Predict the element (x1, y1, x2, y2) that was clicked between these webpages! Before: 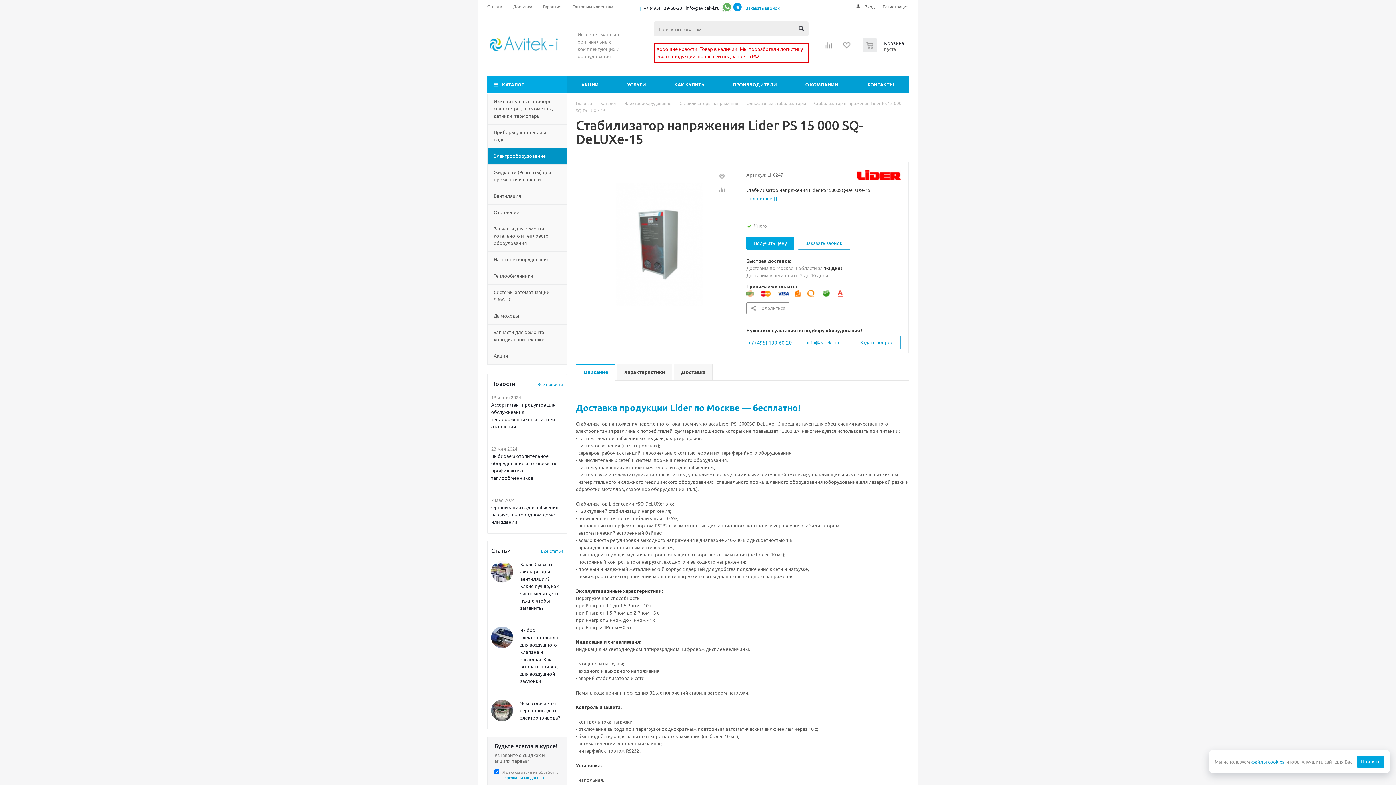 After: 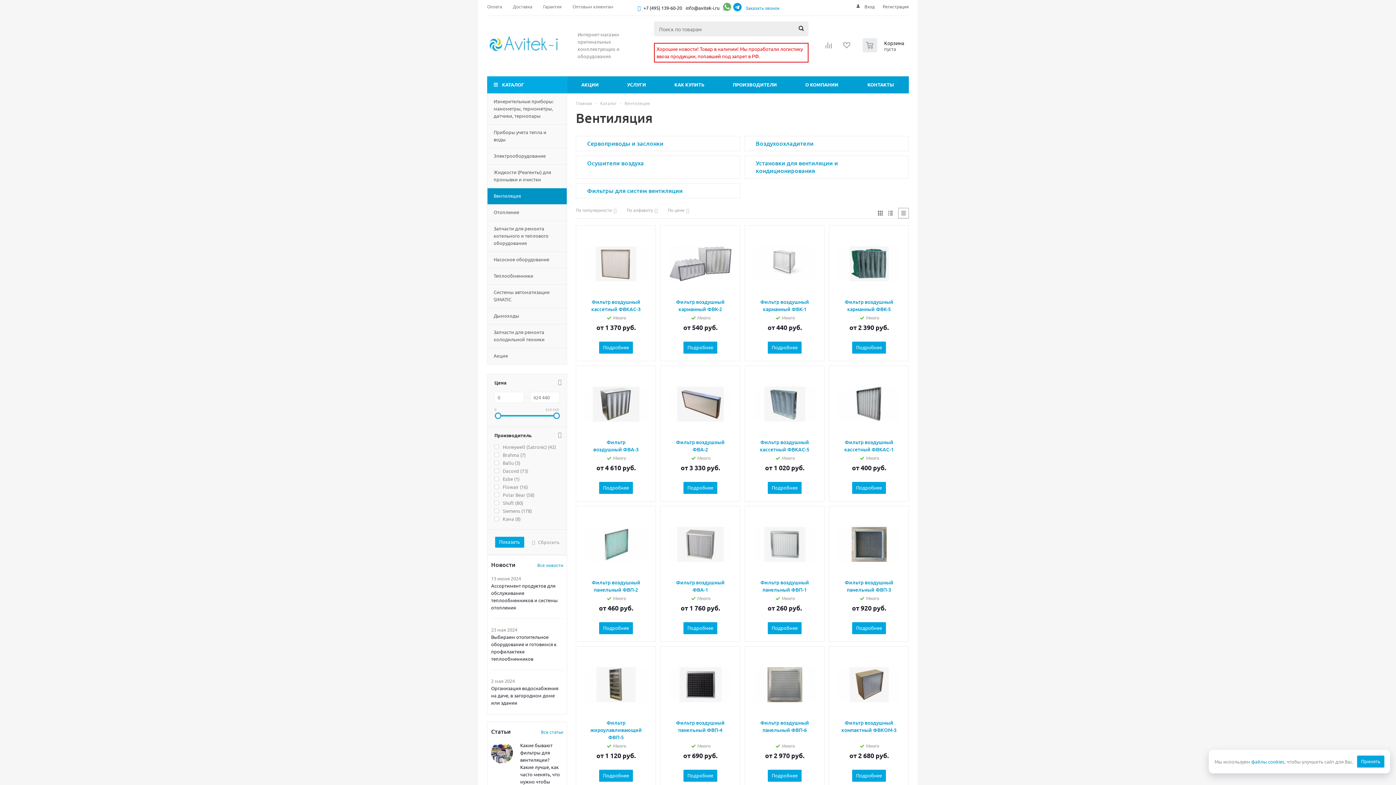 Action: bbox: (487, 188, 567, 204) label: Вентиляция